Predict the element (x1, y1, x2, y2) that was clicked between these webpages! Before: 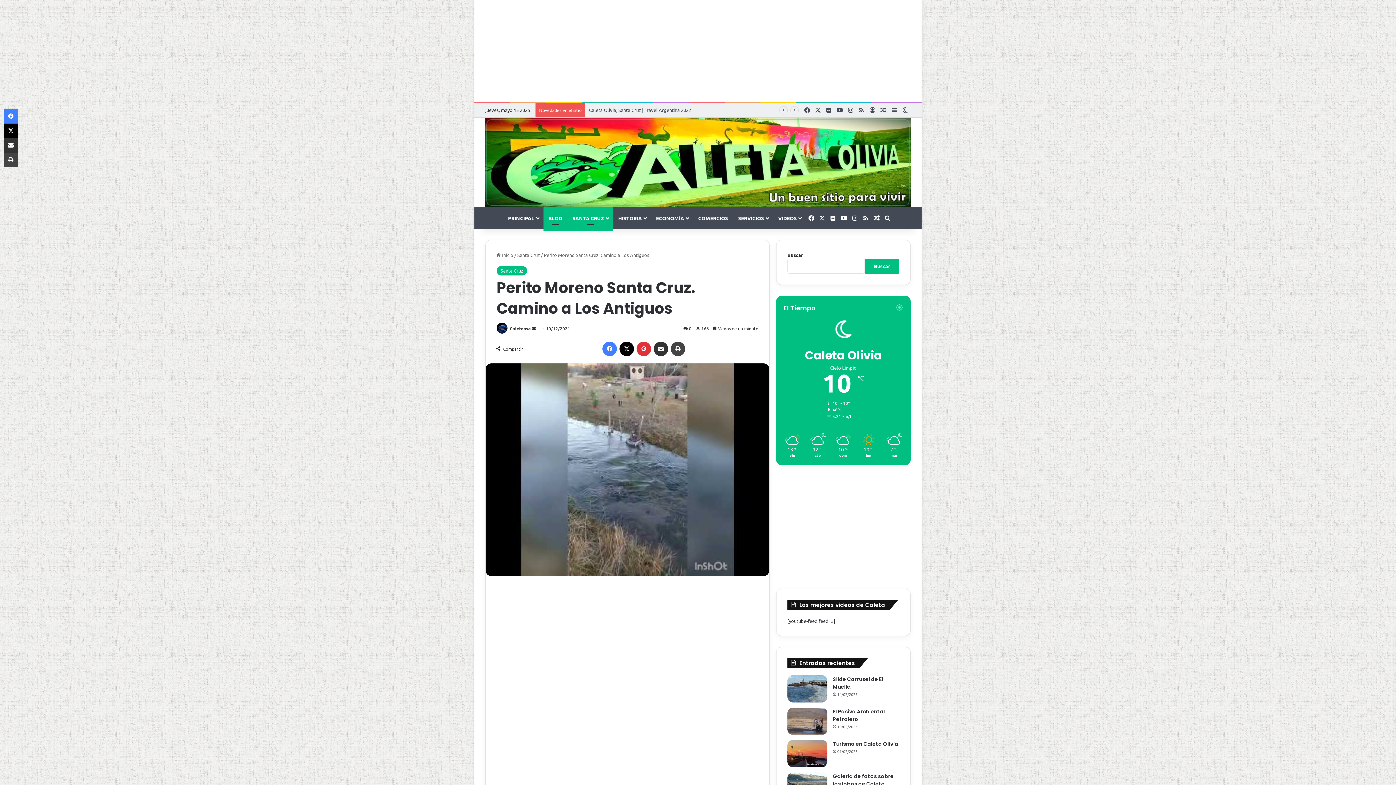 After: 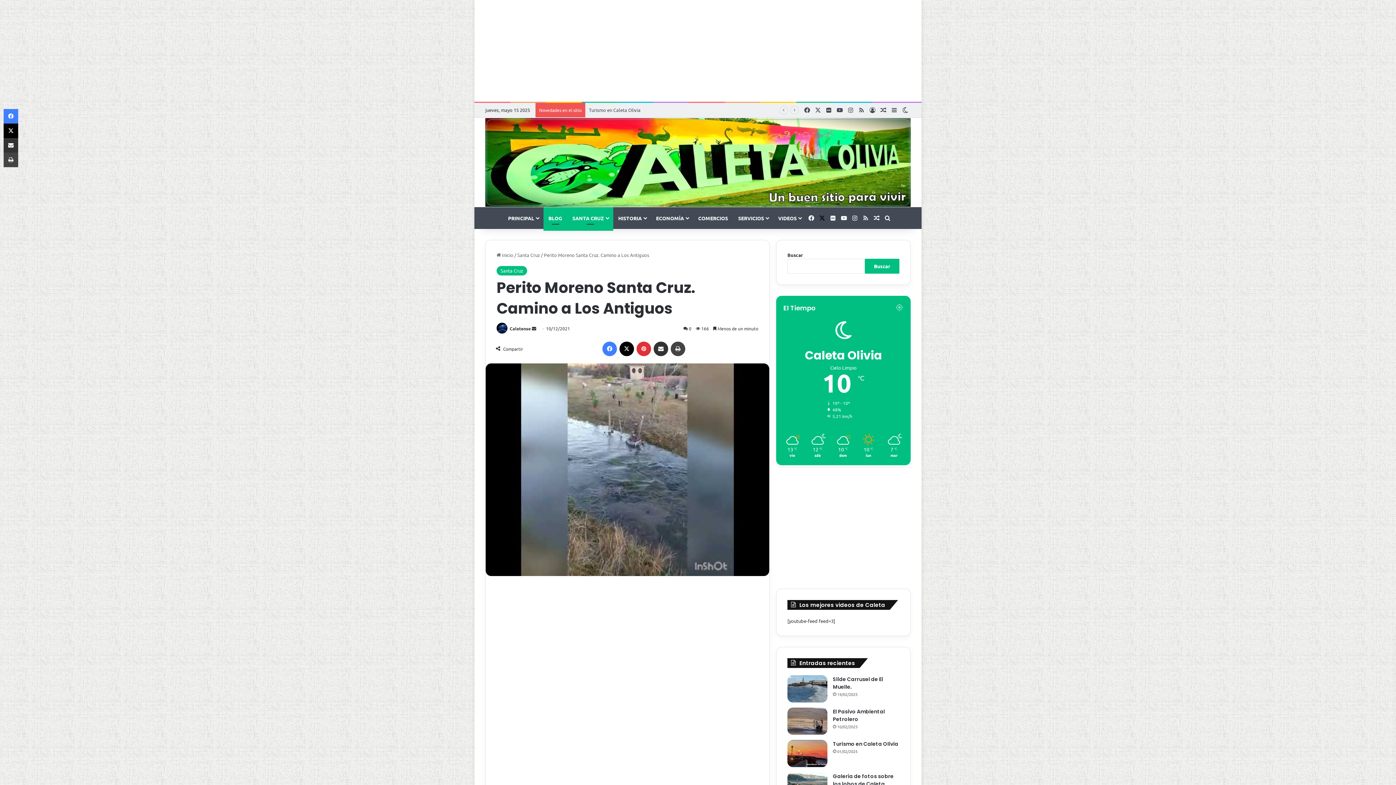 Action: label: X bbox: (816, 207, 827, 229)